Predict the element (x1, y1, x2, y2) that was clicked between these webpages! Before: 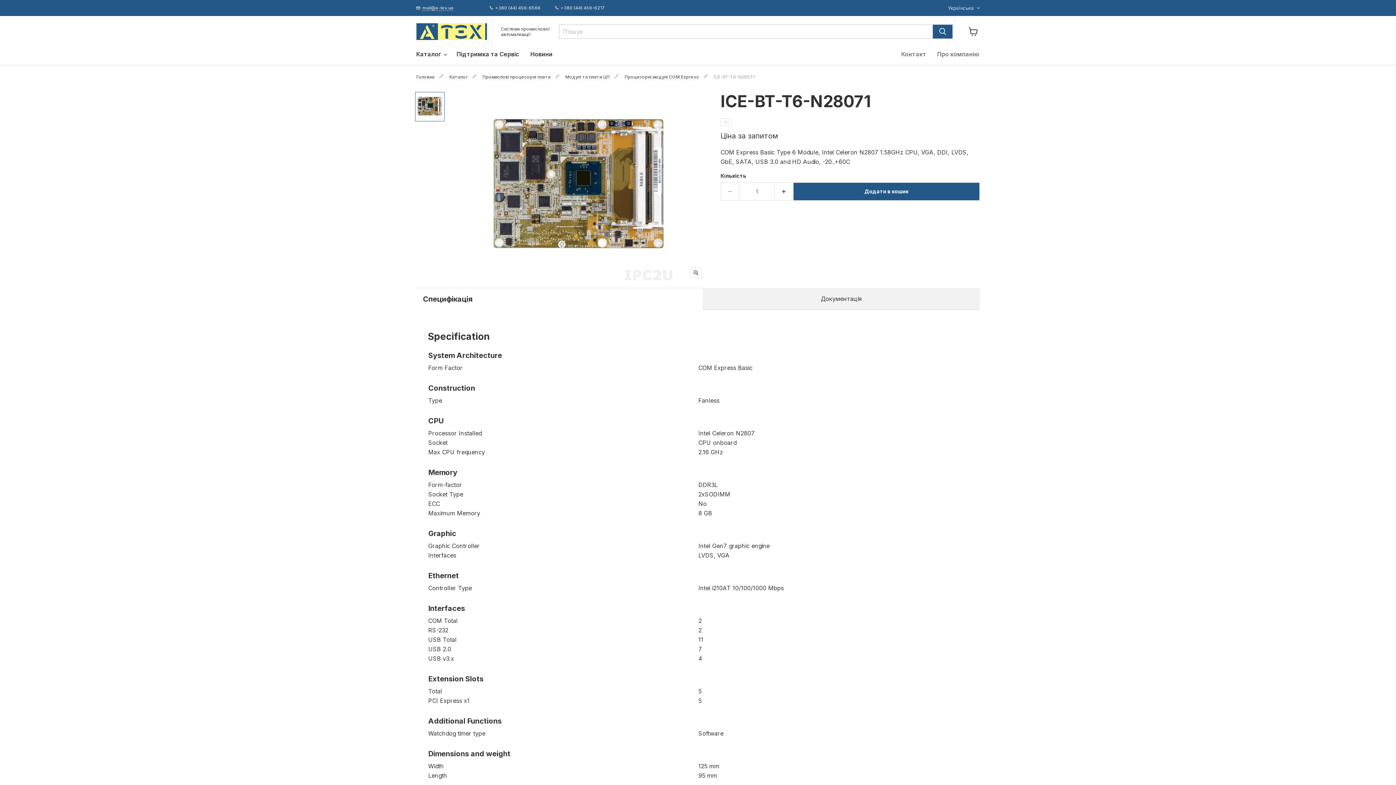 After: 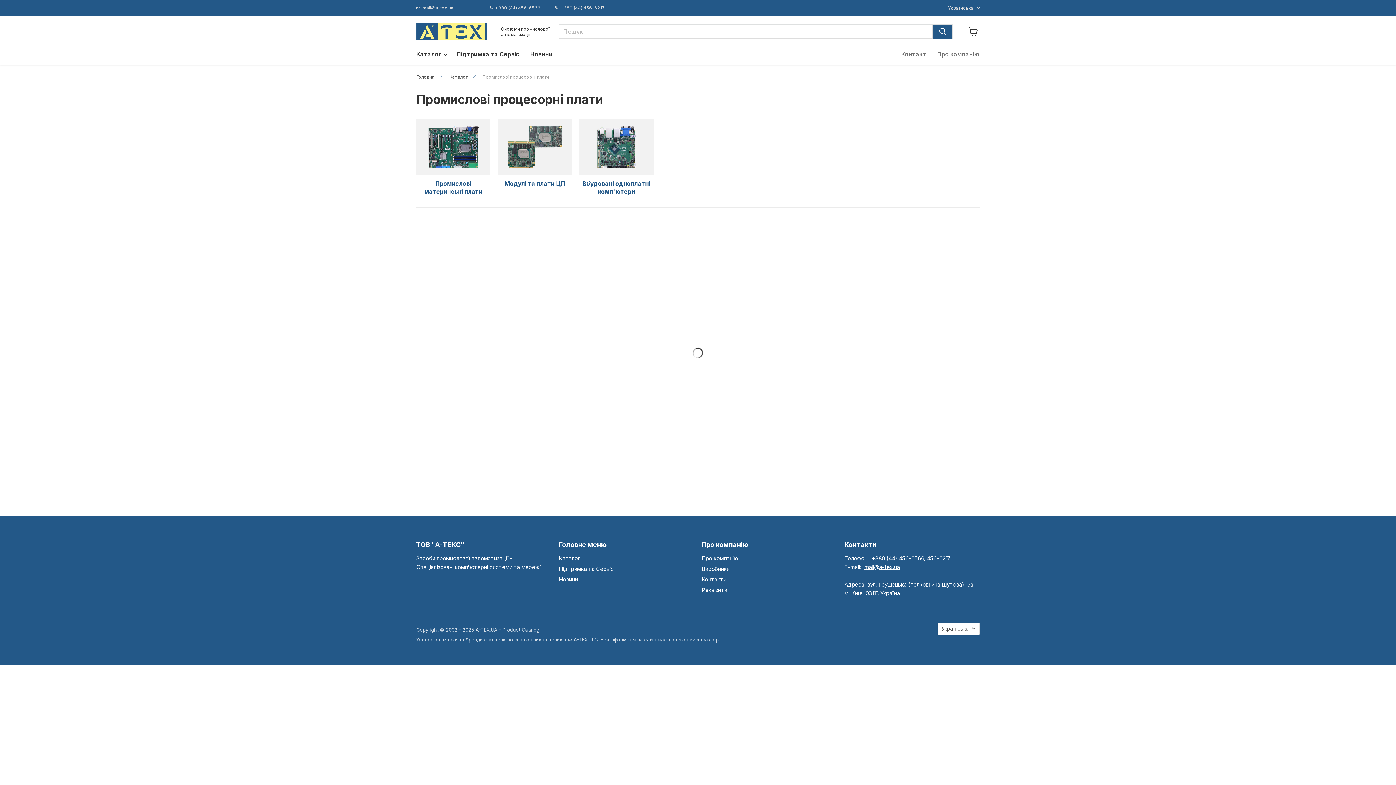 Action: label: Промислові процесорні плати bbox: (482, 74, 559, 79)